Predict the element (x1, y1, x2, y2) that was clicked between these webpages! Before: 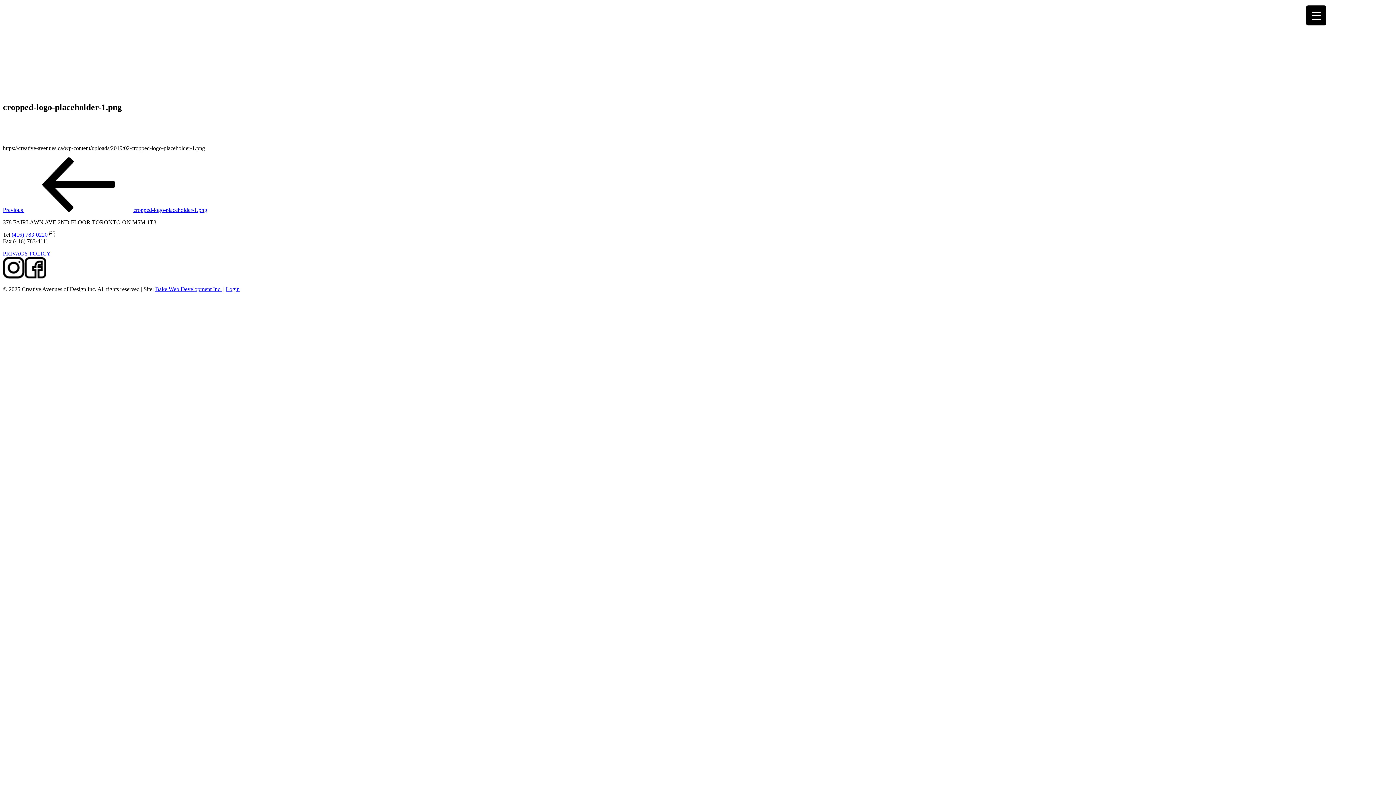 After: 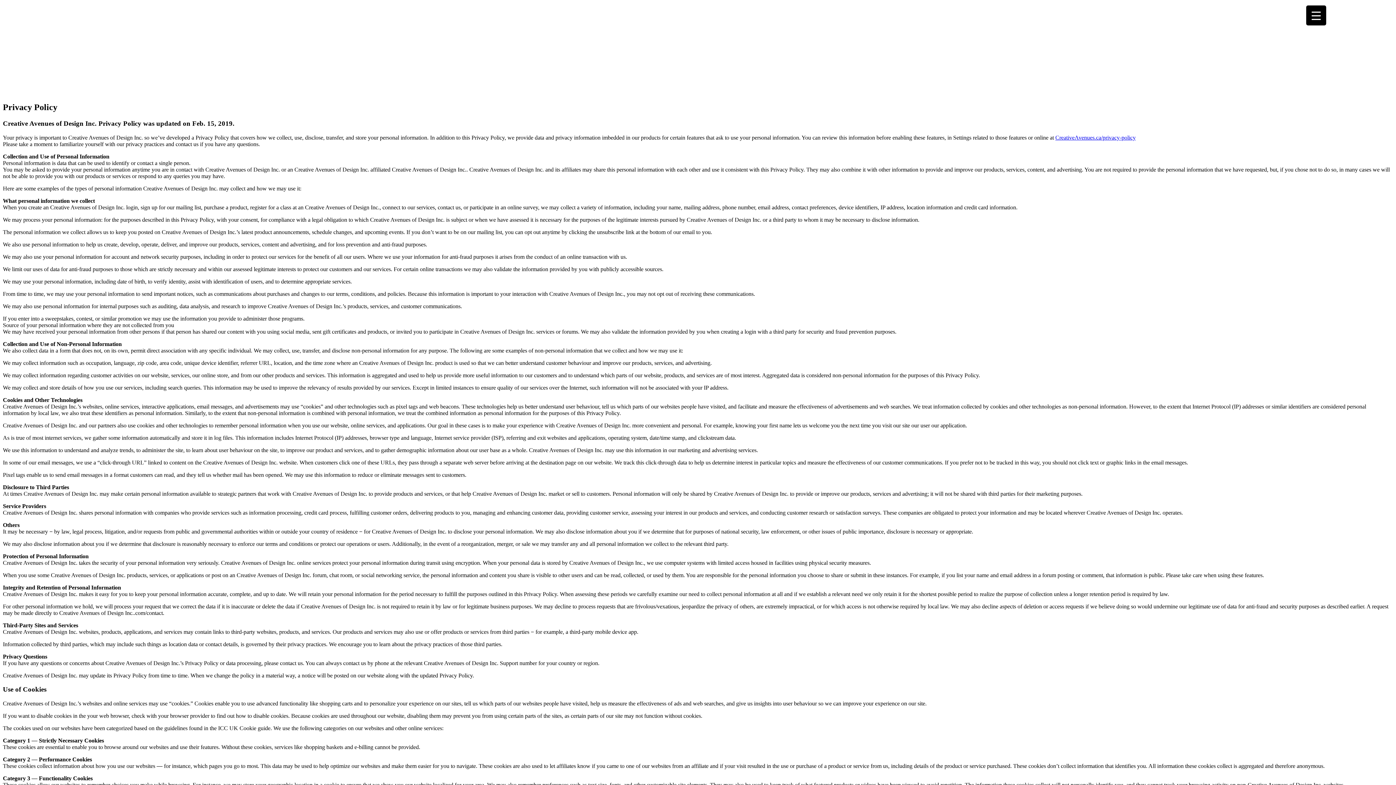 Action: label: PRIVACY POLICY bbox: (2, 250, 50, 256)